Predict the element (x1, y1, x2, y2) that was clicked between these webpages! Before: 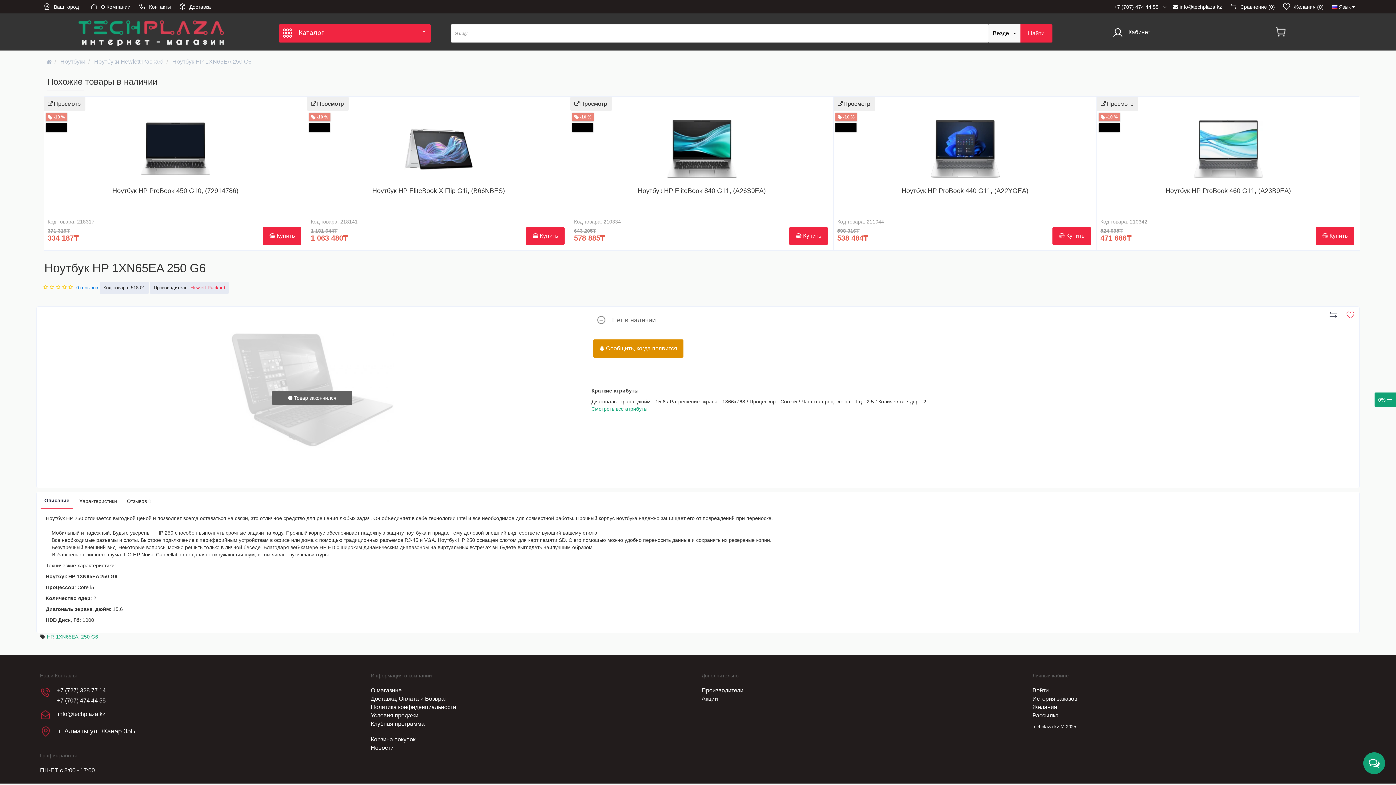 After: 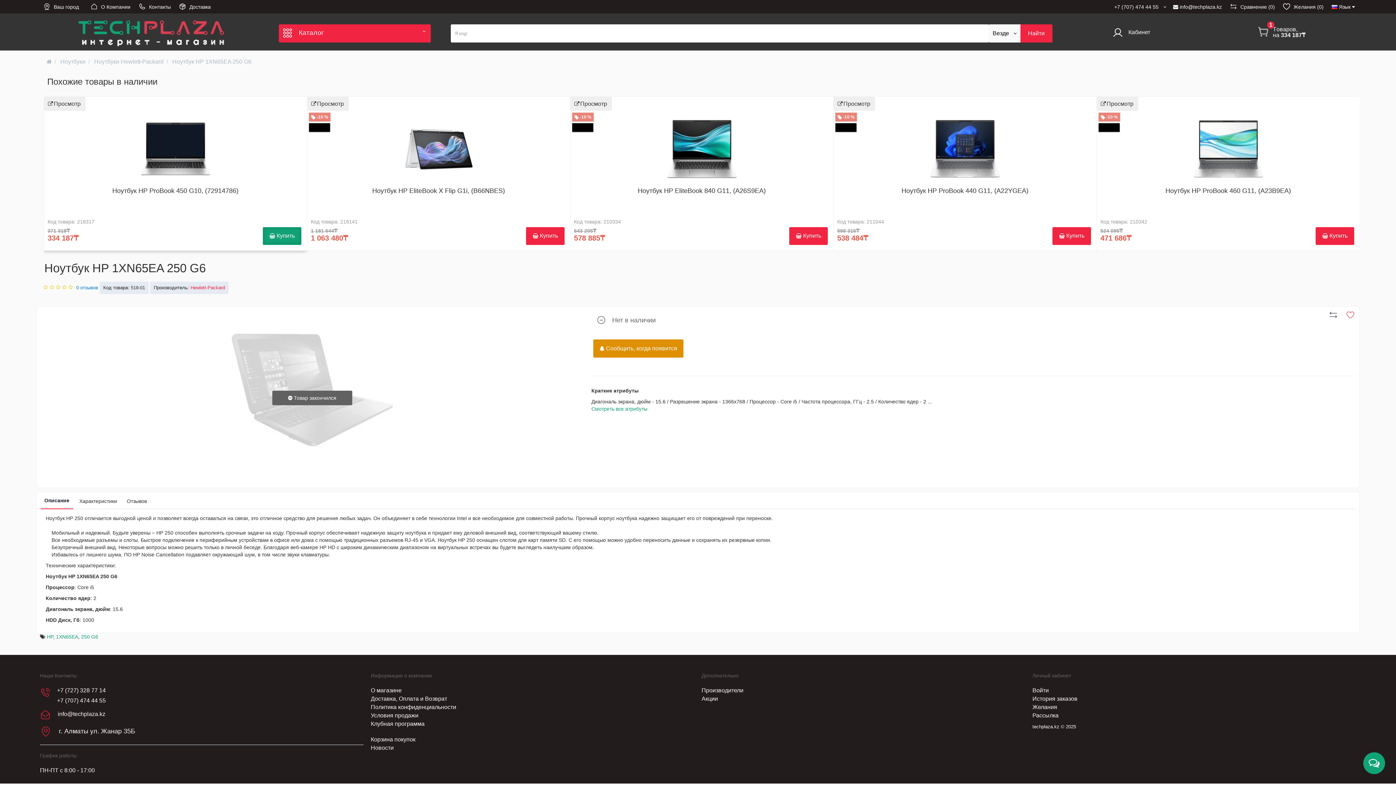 Action: bbox: (262, 227, 301, 244) label:  Купить